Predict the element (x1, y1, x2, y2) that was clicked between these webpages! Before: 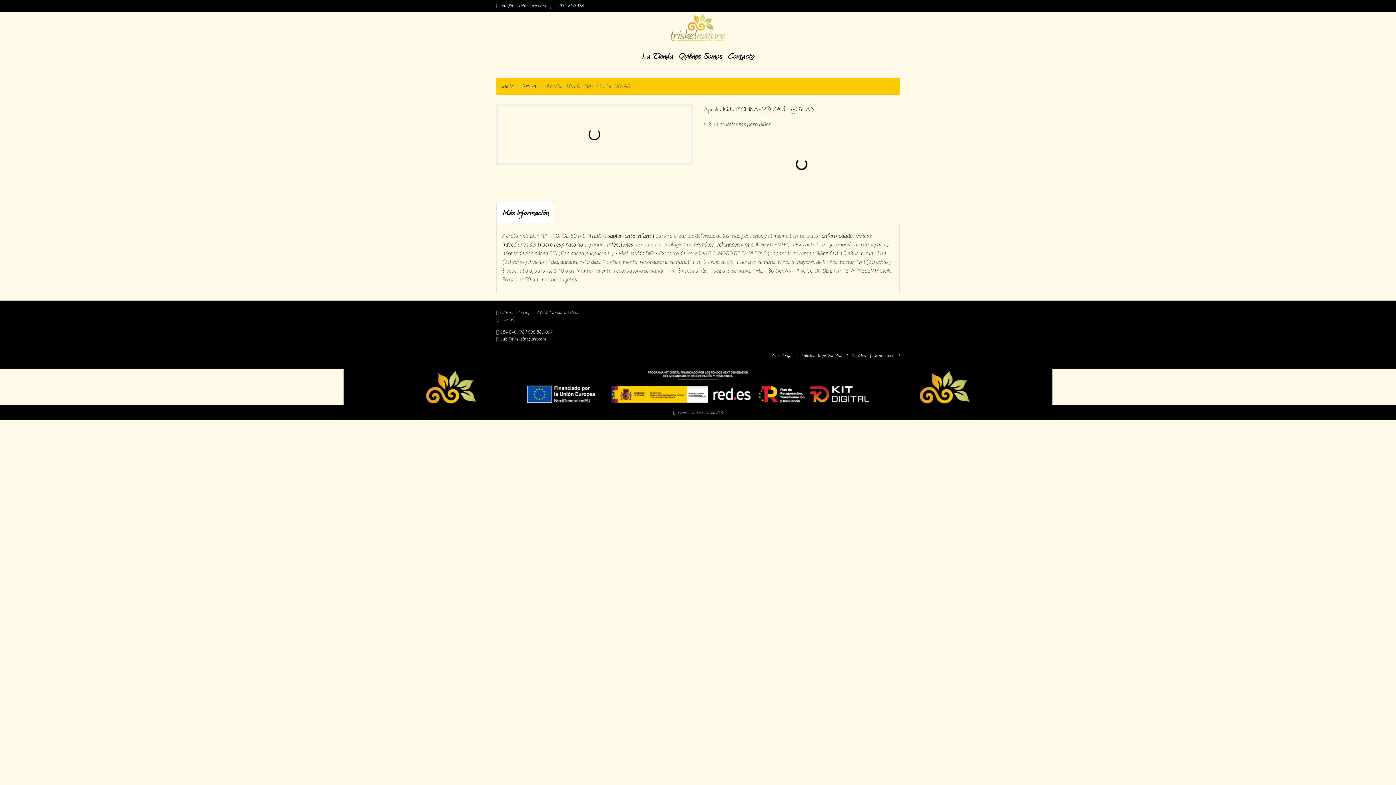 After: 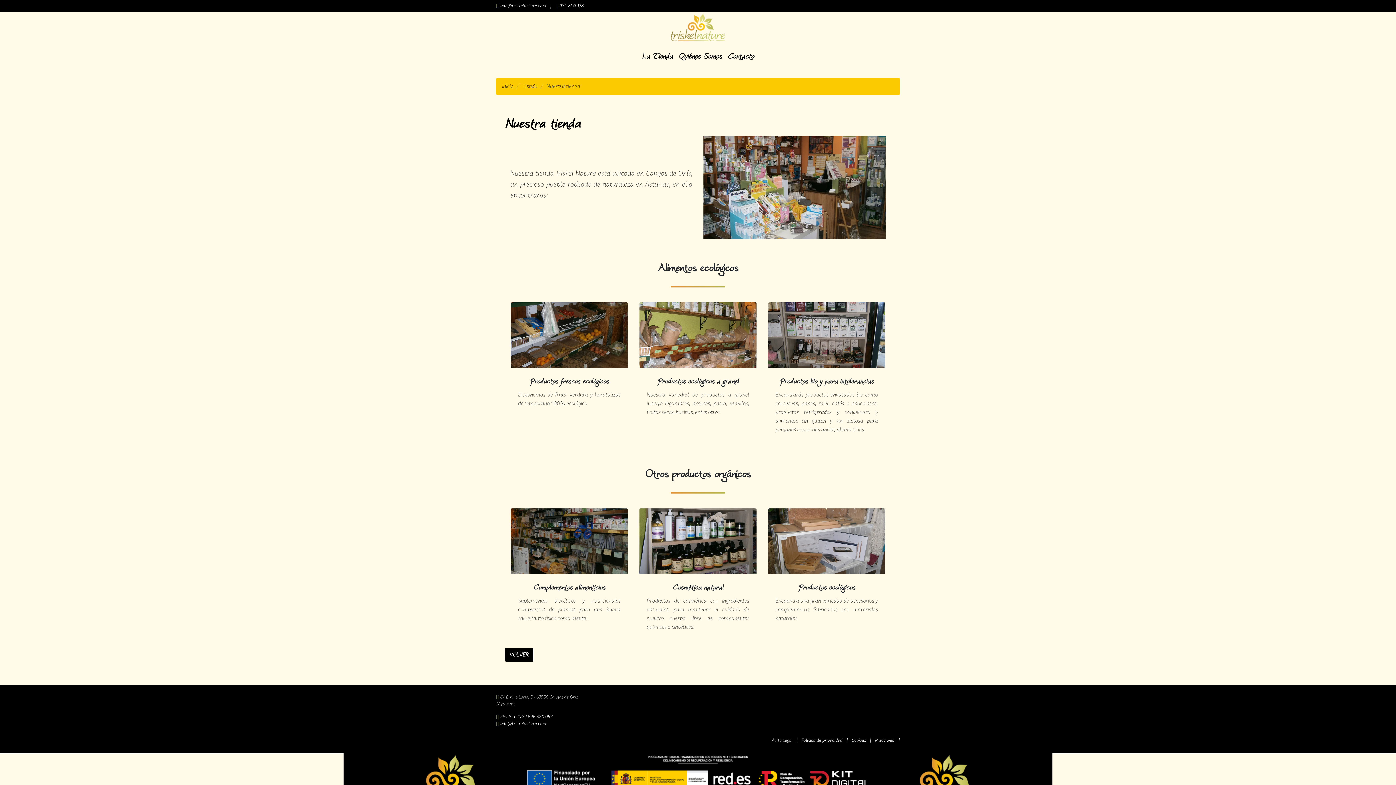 Action: bbox: (639, 45, 675, 66) label: La Tienda